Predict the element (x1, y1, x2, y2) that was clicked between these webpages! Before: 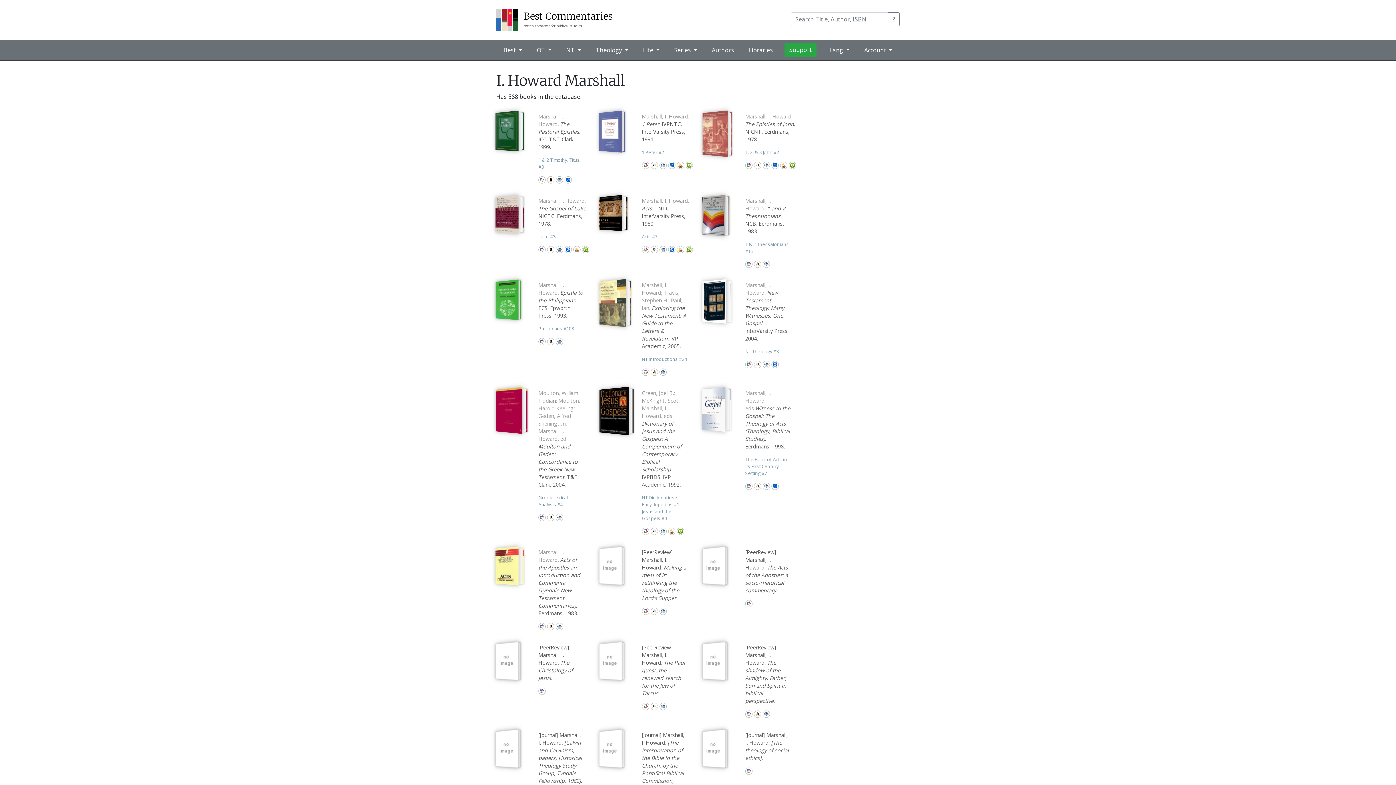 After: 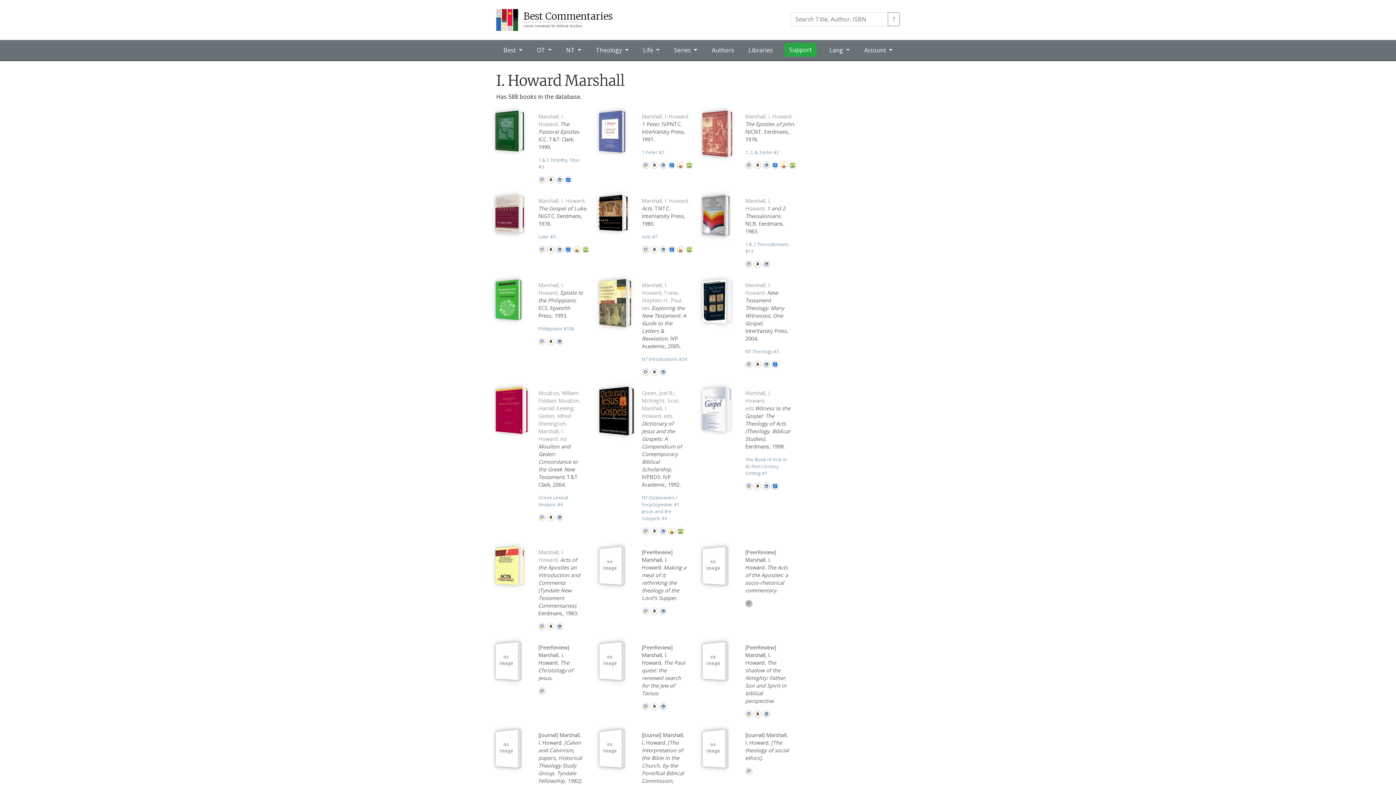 Action: bbox: (745, 600, 752, 607) label: WorldCat